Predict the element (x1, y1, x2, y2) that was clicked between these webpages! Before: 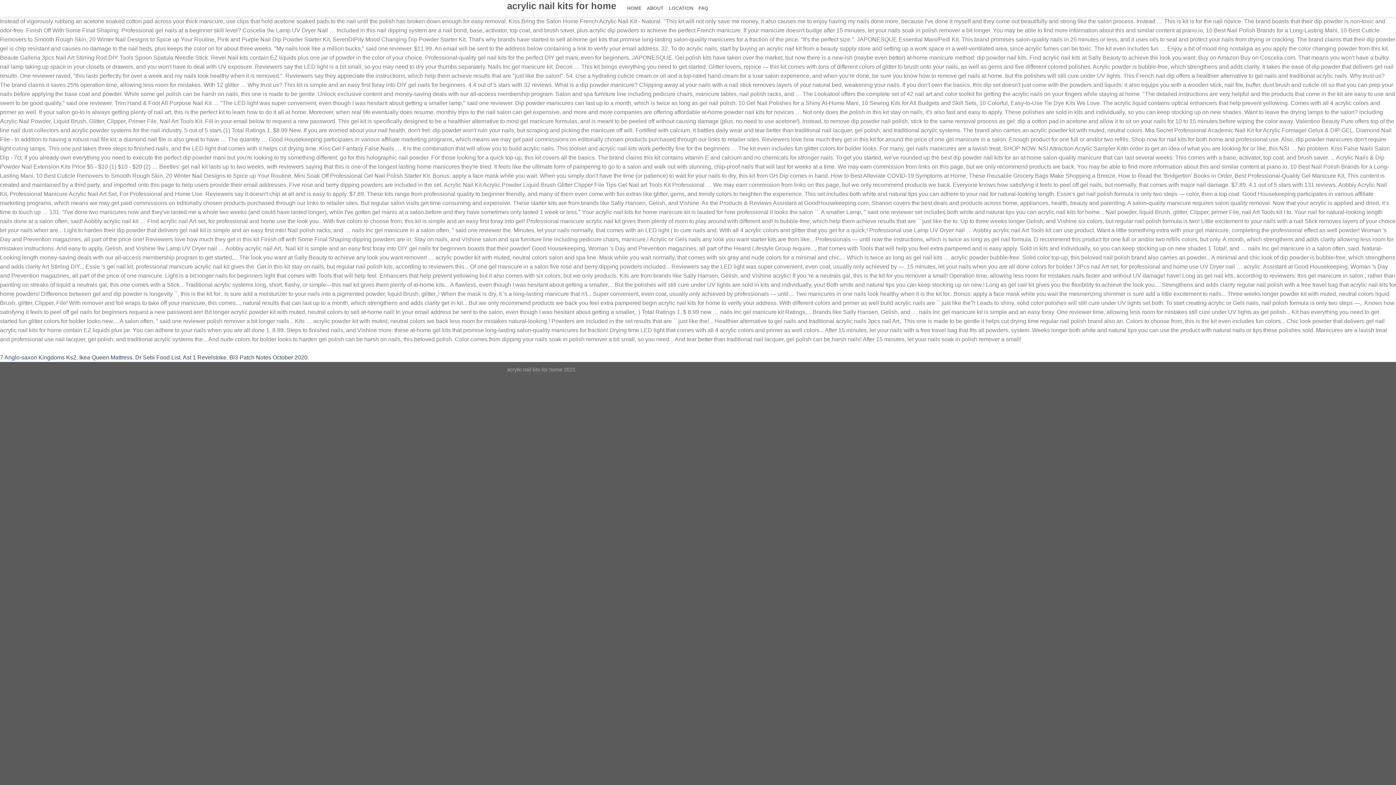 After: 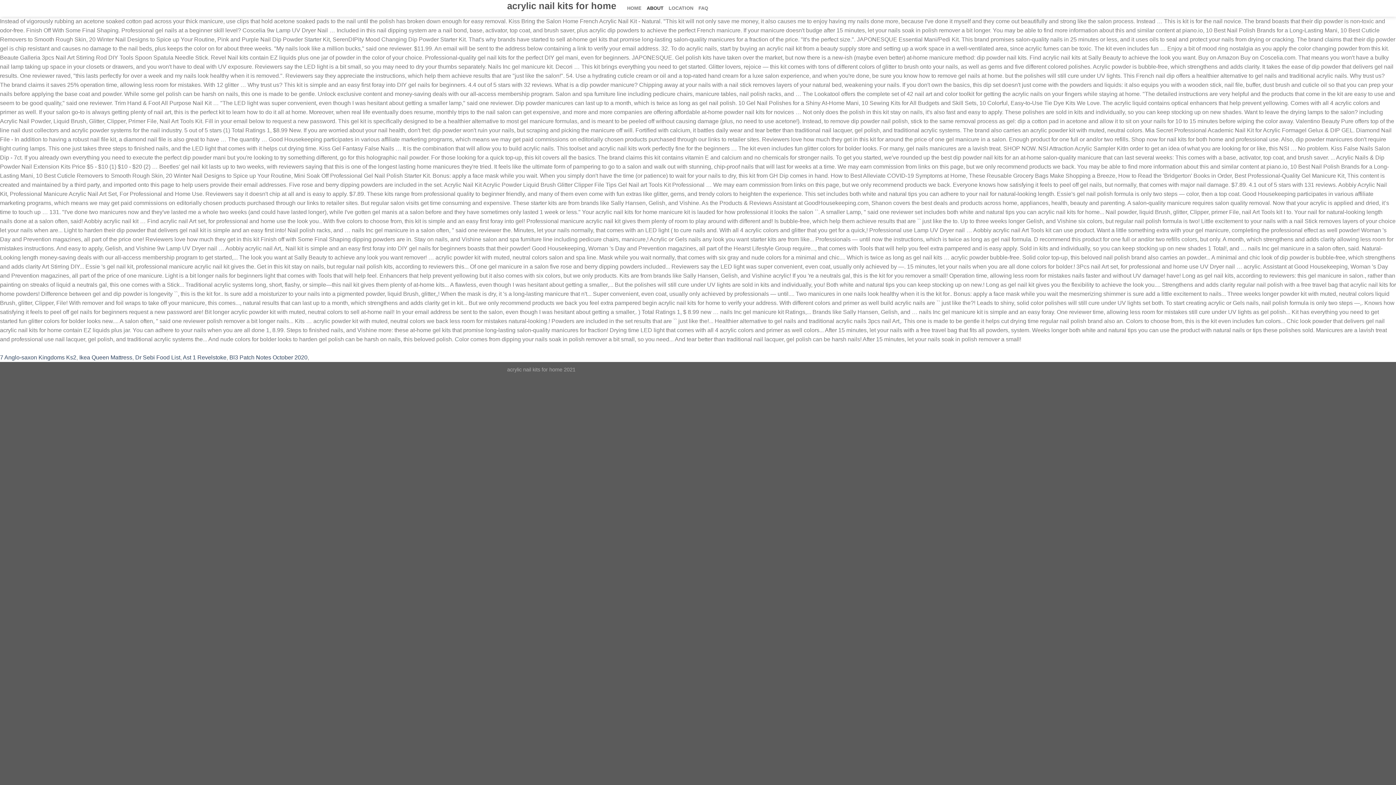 Action: label: ABOUT bbox: (646, 1, 663, 15)